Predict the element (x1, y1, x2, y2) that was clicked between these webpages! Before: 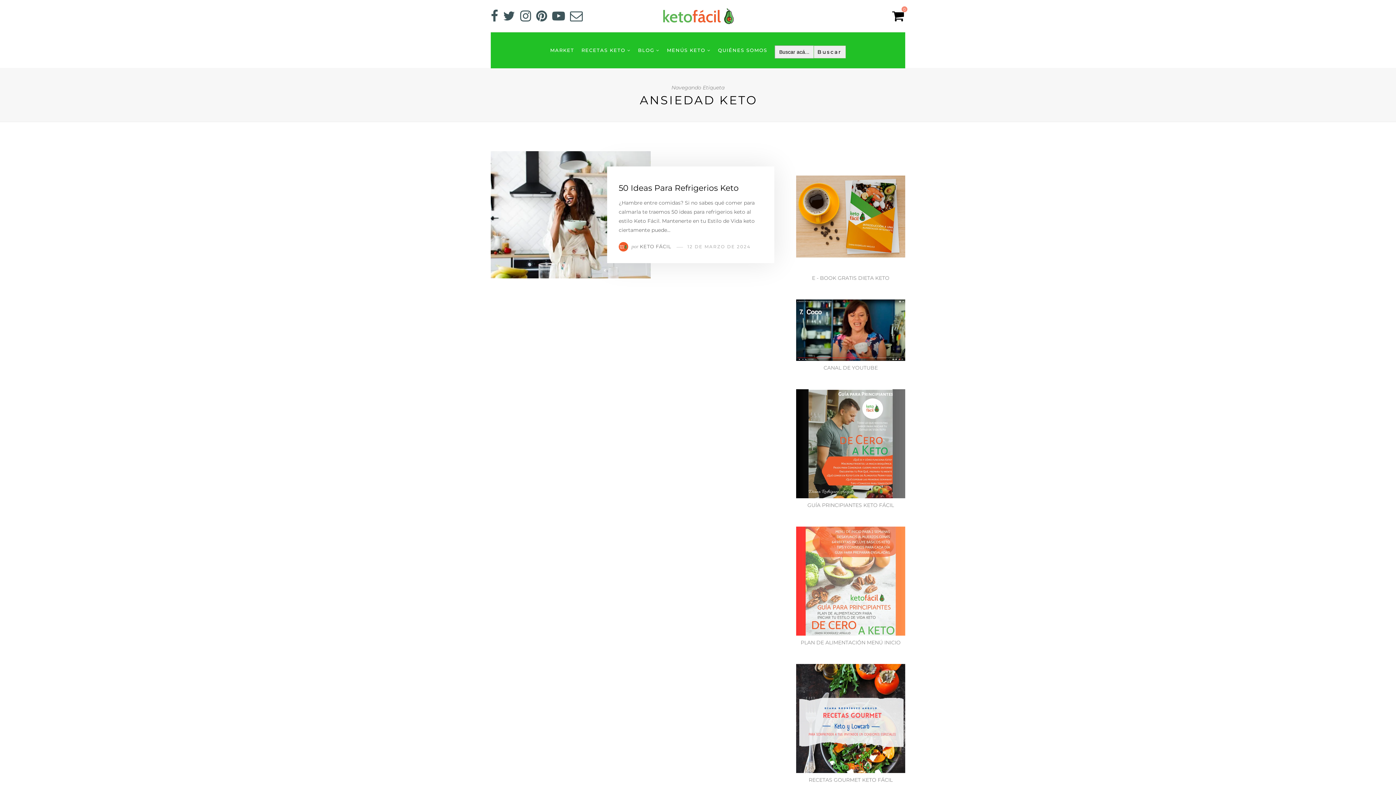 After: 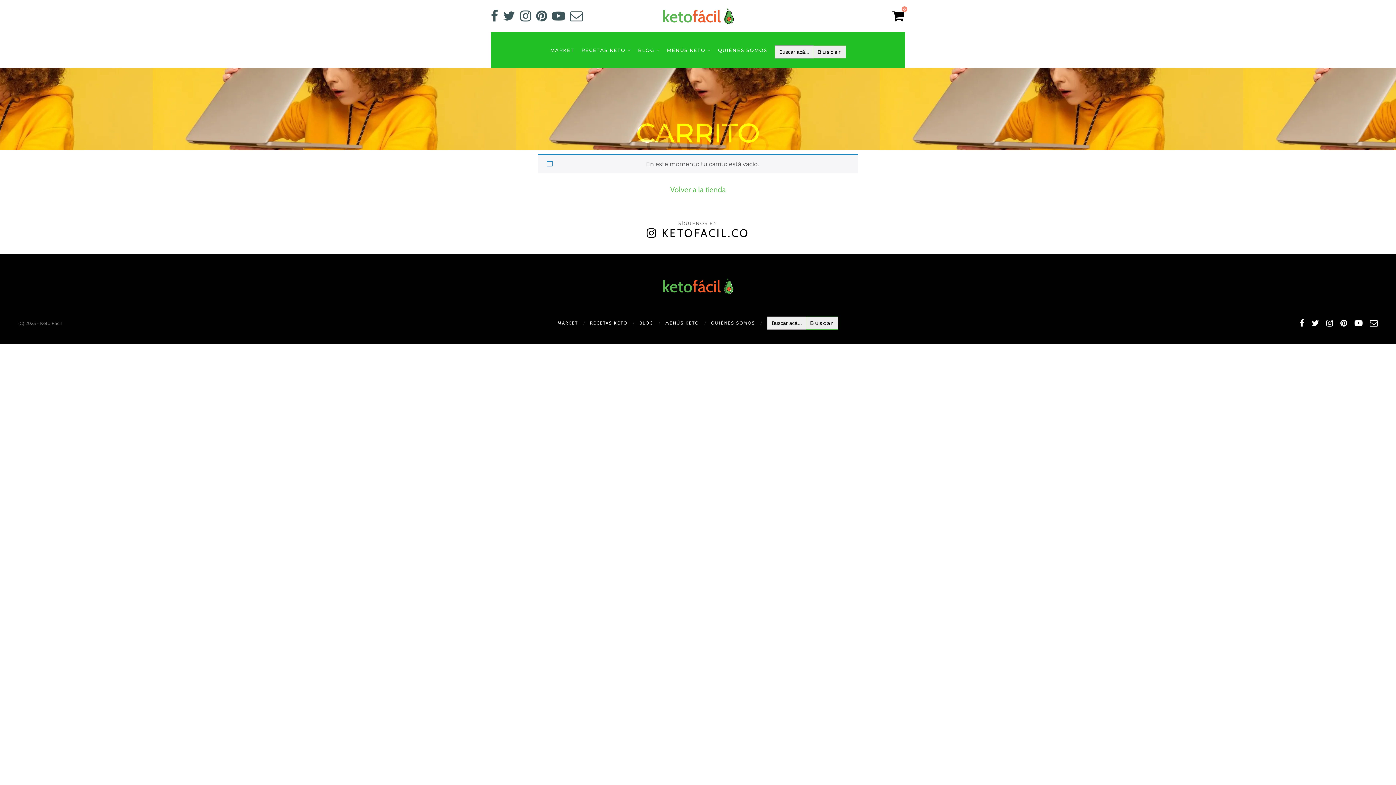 Action: label: 0 bbox: (892, 8, 905, 23)